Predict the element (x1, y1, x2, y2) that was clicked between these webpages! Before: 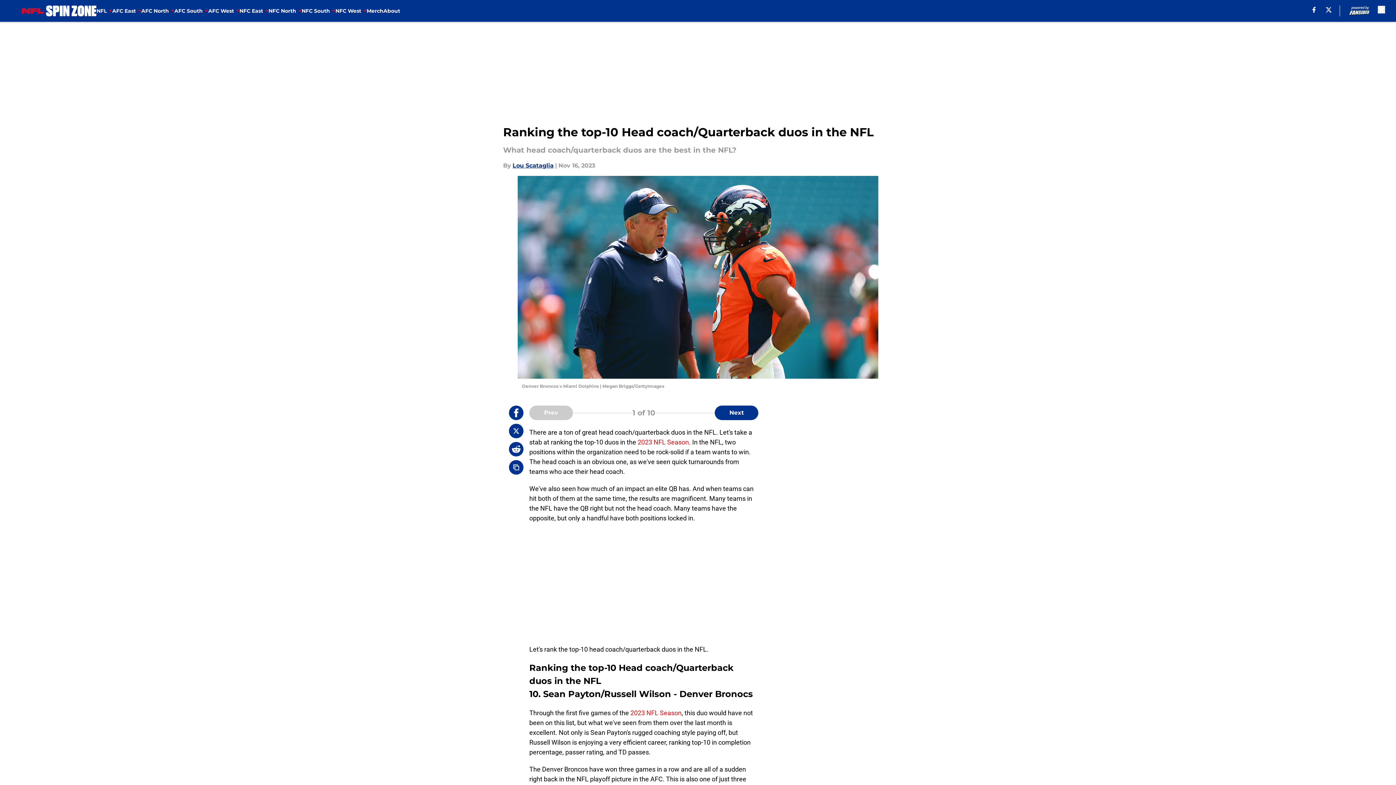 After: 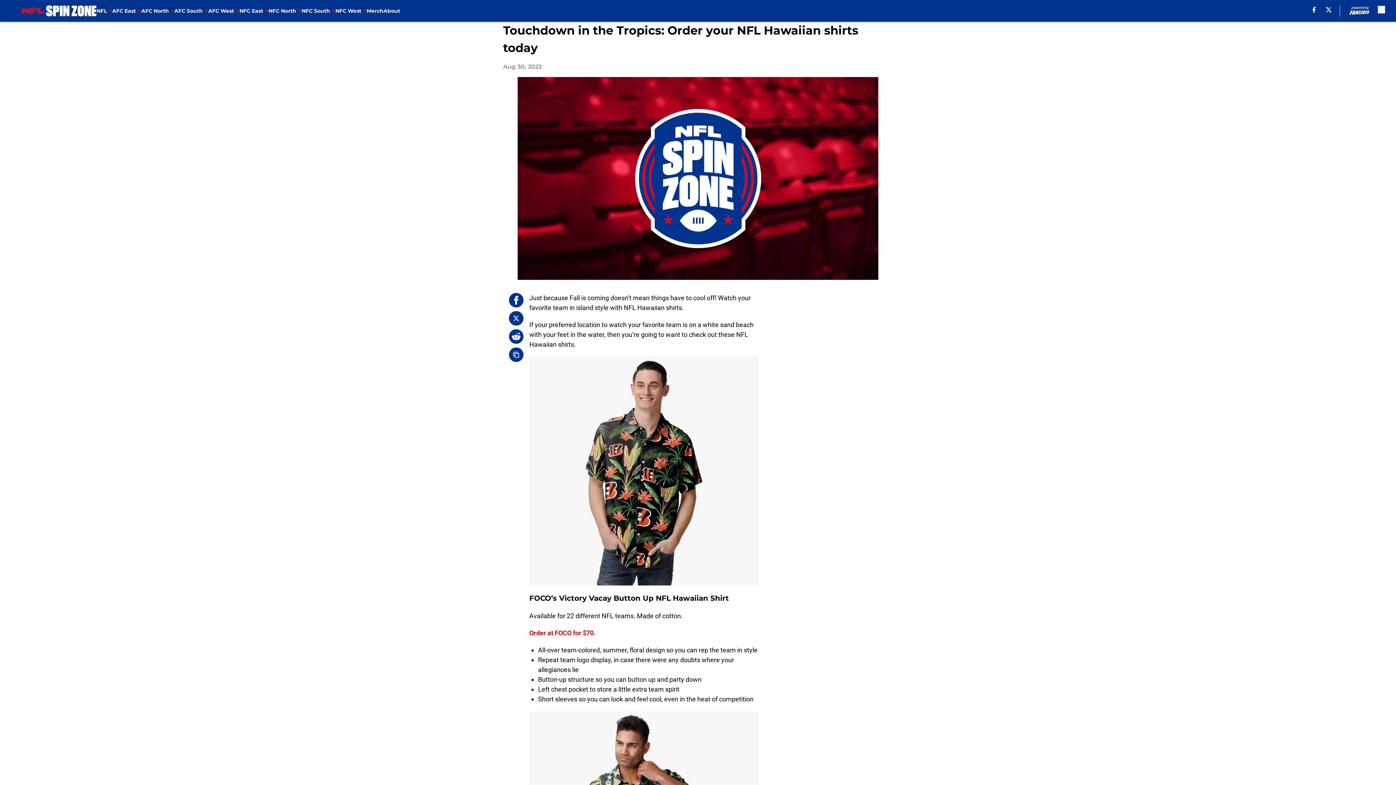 Action: bbox: (366, 0, 383, 21) label: Merch